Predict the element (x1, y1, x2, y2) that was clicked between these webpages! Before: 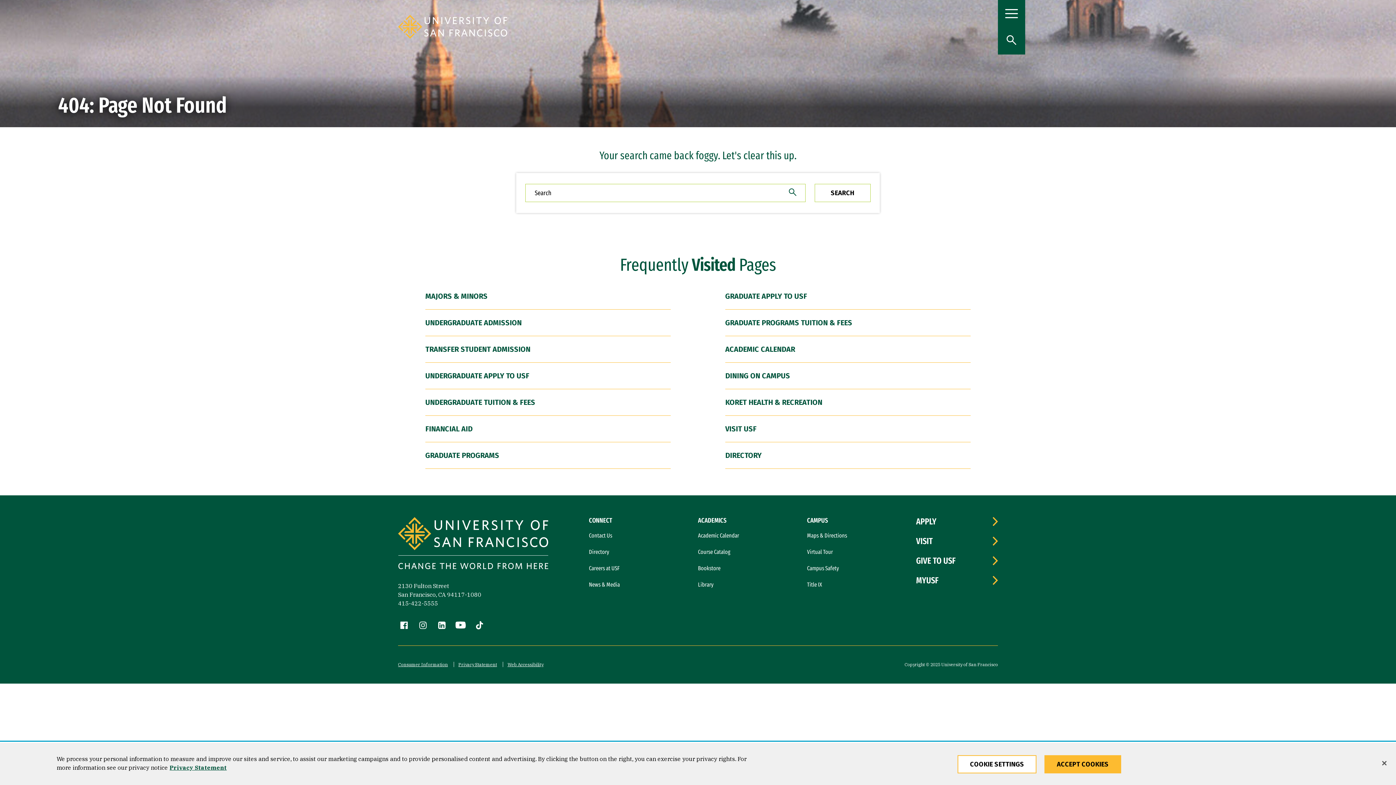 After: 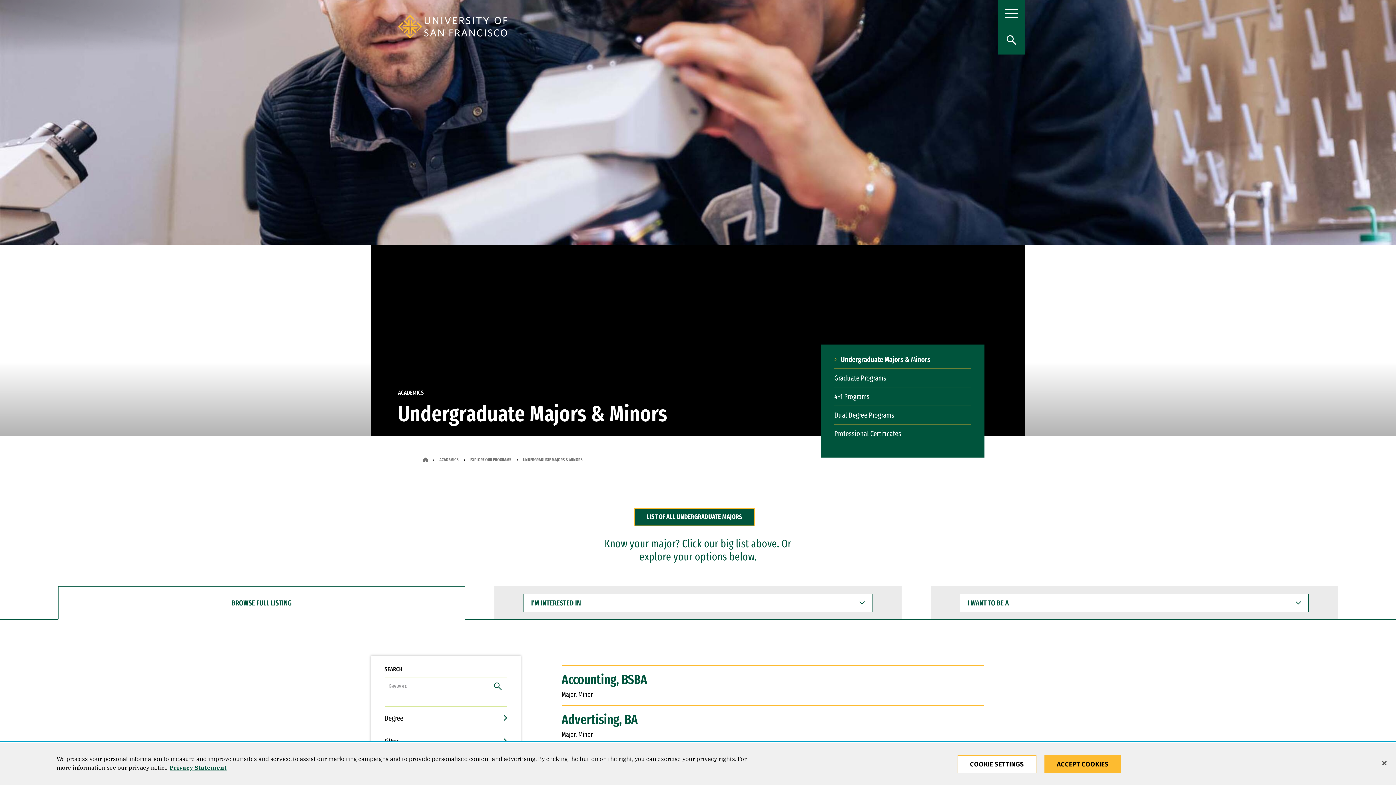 Action: label: MAJORS & MINORS bbox: (425, 283, 670, 309)